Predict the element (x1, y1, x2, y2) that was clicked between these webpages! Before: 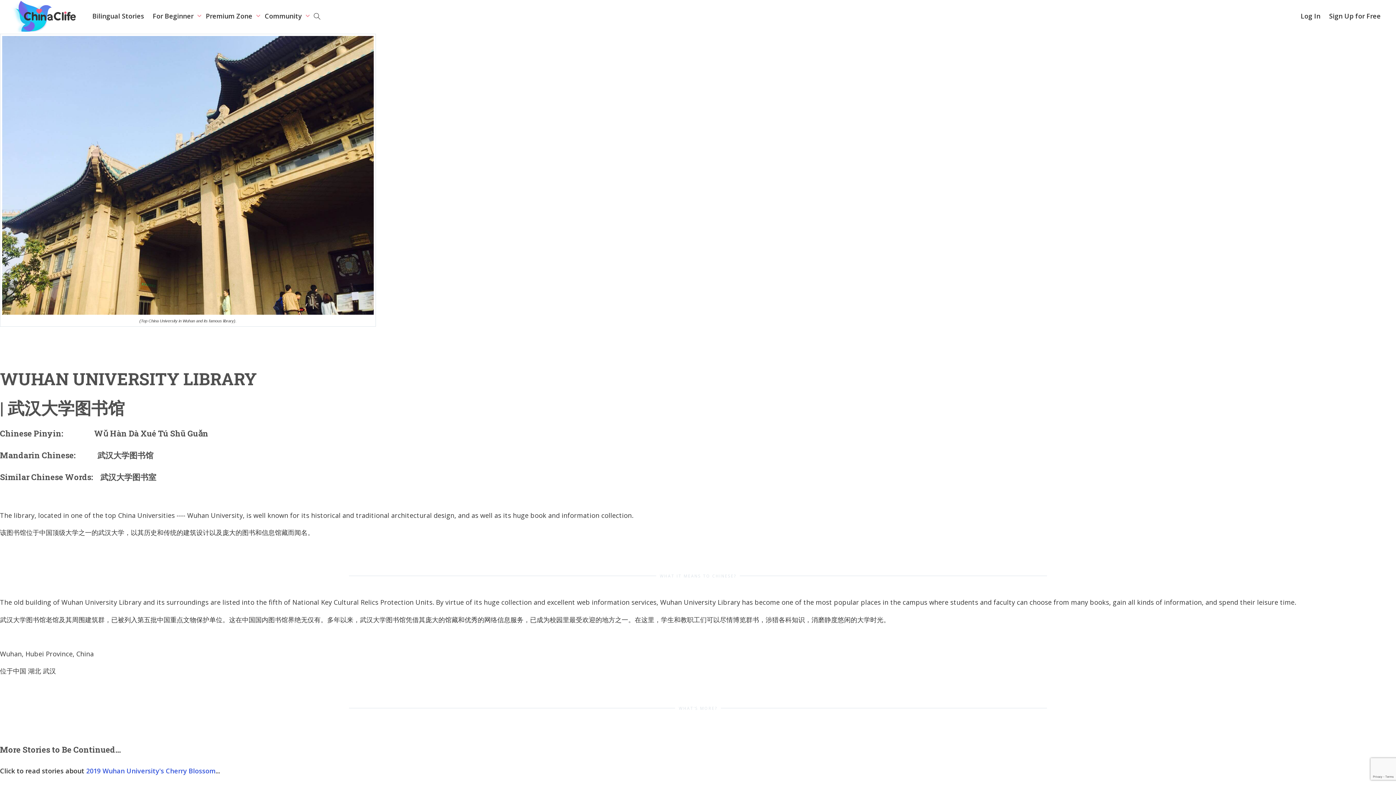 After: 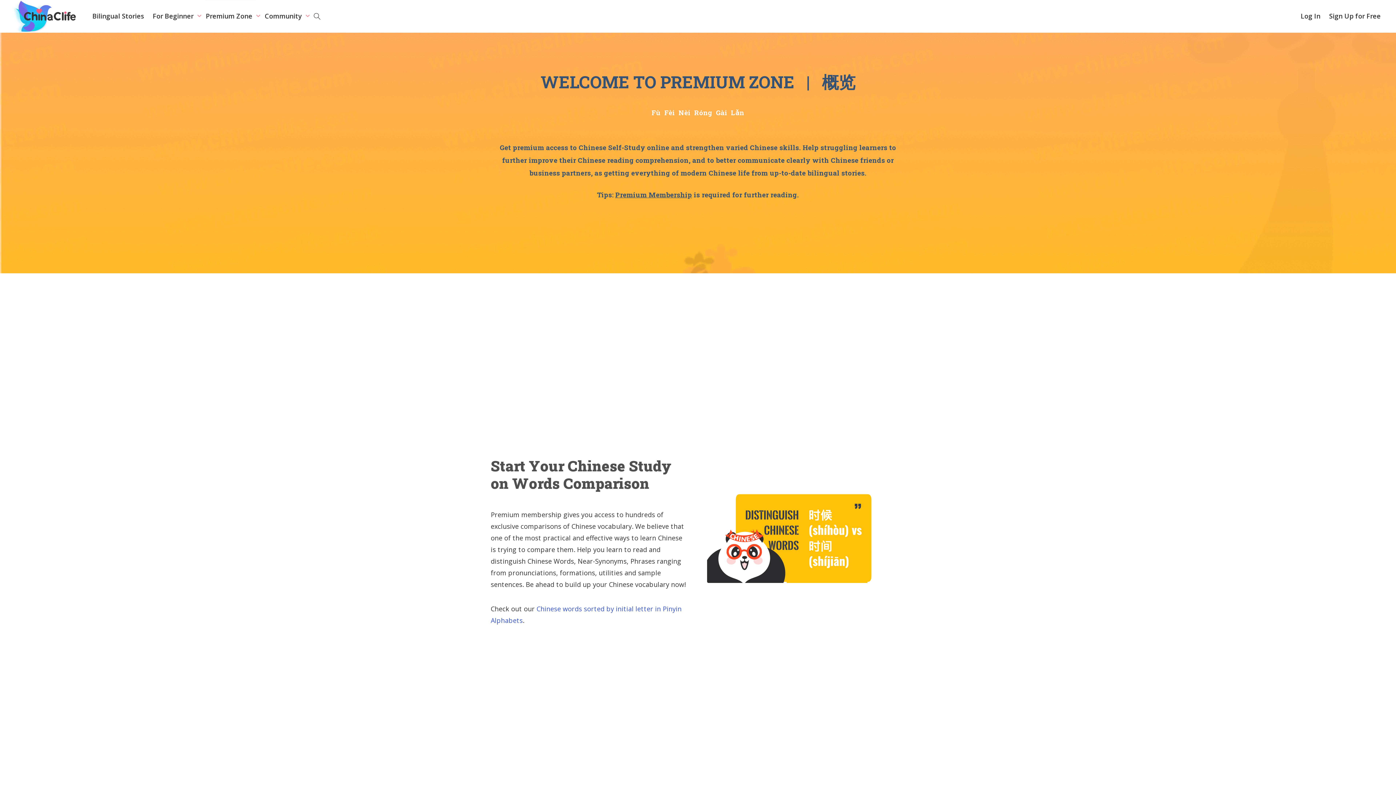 Action: bbox: (205, 0, 256, 32) label: Premium Zone 